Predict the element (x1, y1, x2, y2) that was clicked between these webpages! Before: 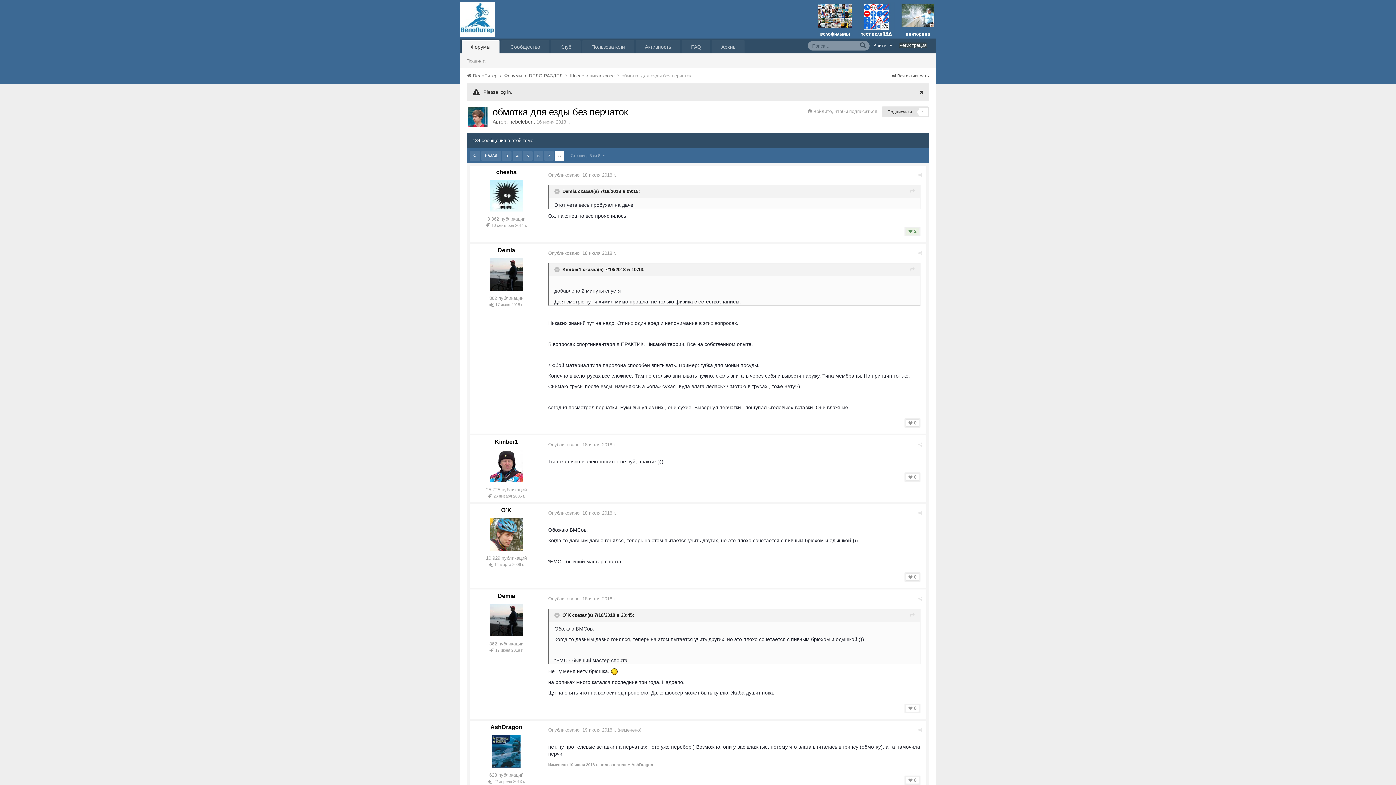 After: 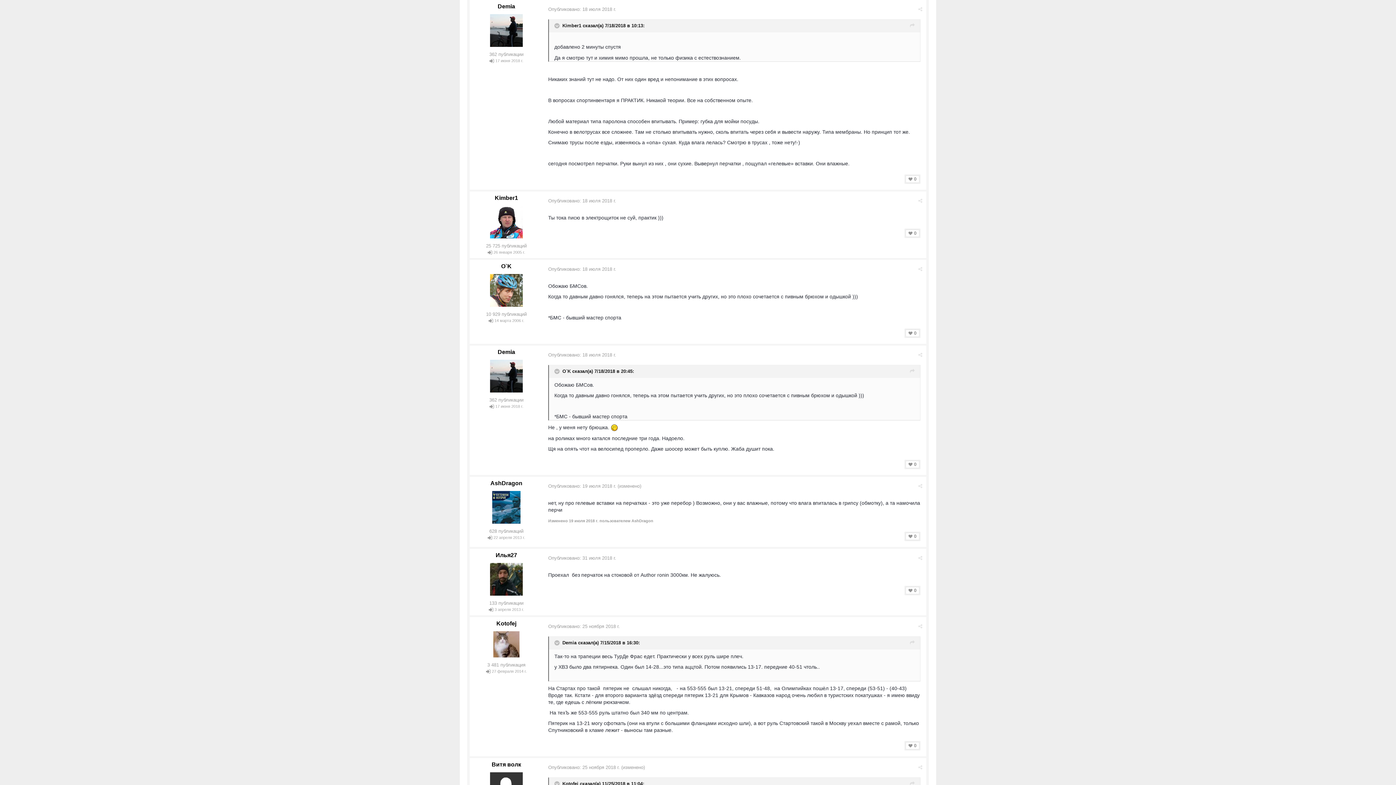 Action: label: Опубликовано: 18 июля 2018 г. bbox: (548, 250, 616, 256)